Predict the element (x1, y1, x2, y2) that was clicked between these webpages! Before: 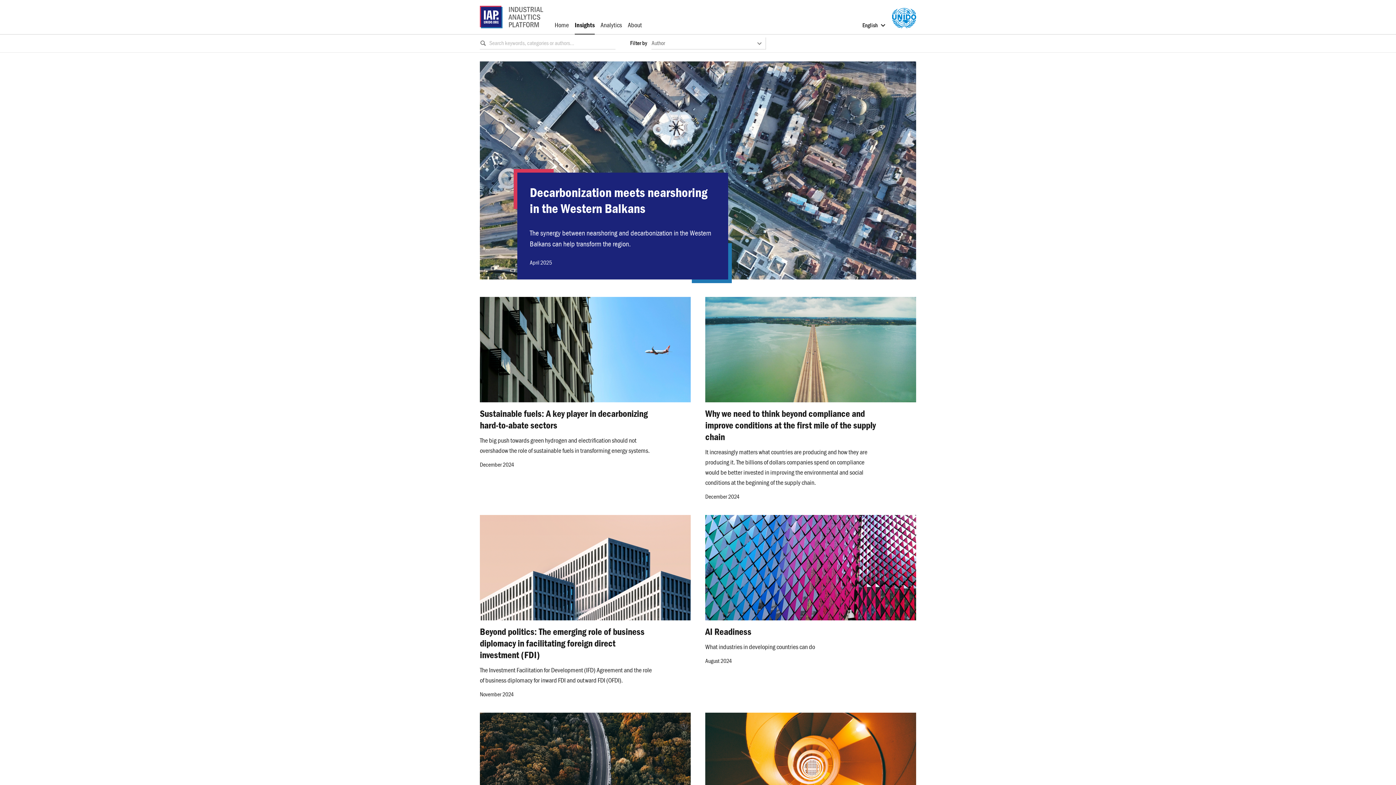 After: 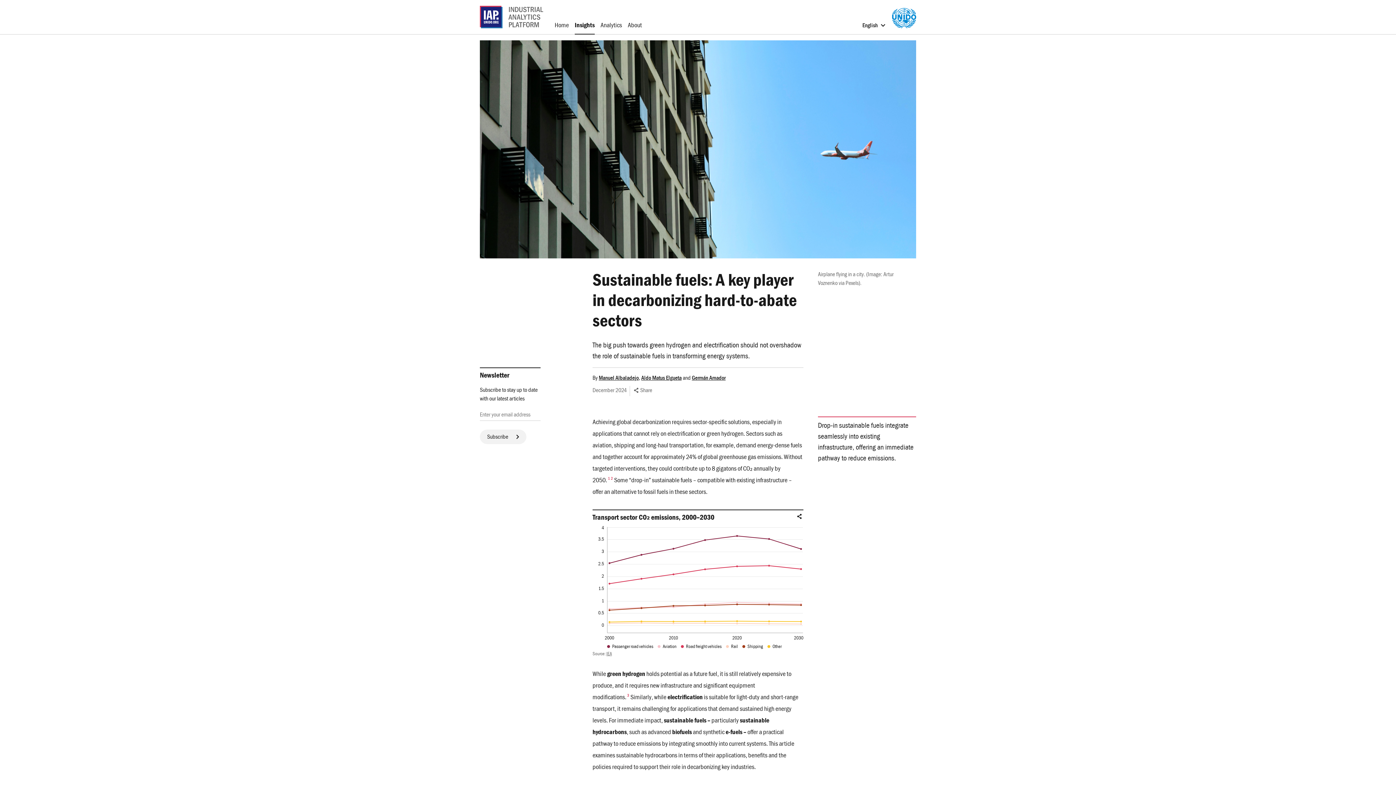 Action: bbox: (480, 297, 690, 501) label: Sustainable fuels: A key player in decarbonizing hard-to-abate sectors